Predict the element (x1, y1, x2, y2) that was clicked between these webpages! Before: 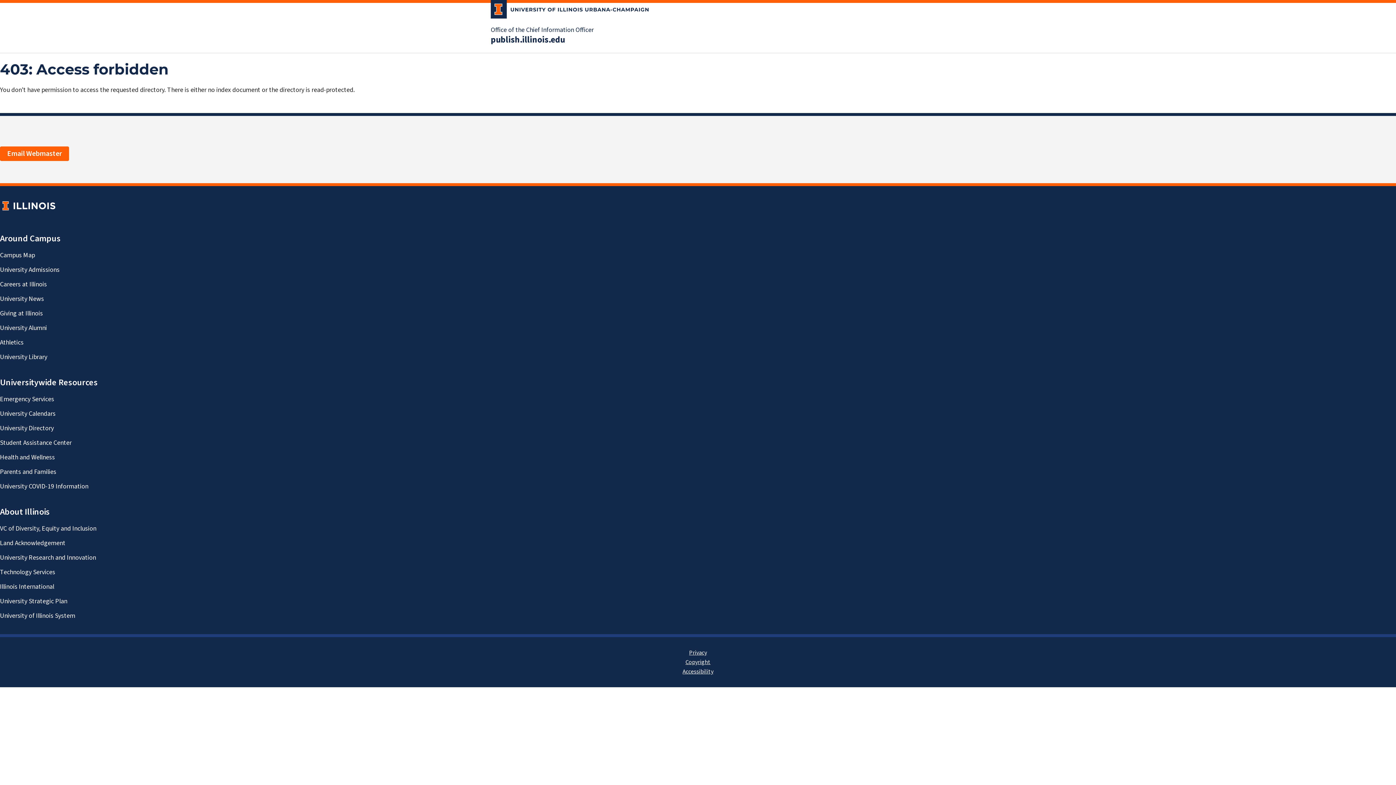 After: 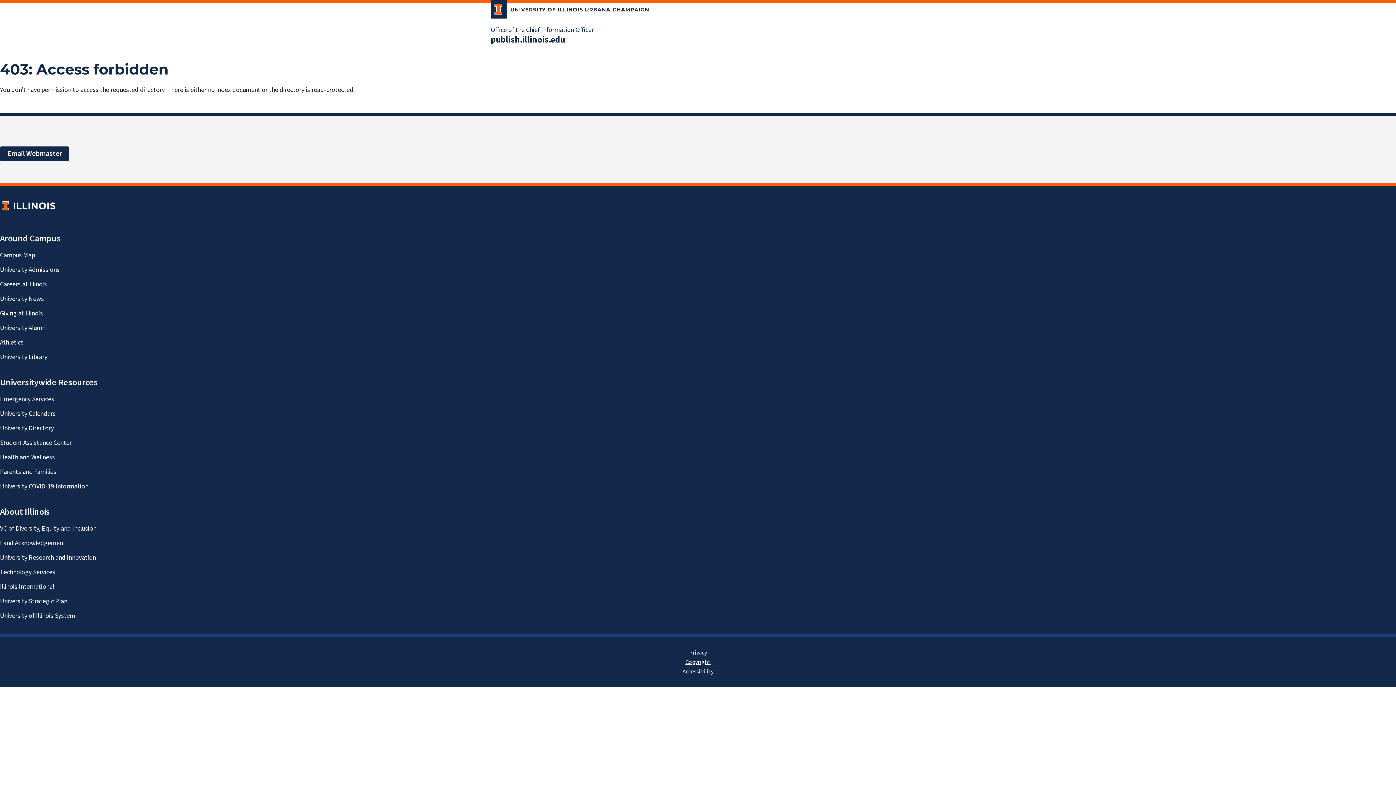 Action: bbox: (0, 146, 69, 161) label: Email Webmaster